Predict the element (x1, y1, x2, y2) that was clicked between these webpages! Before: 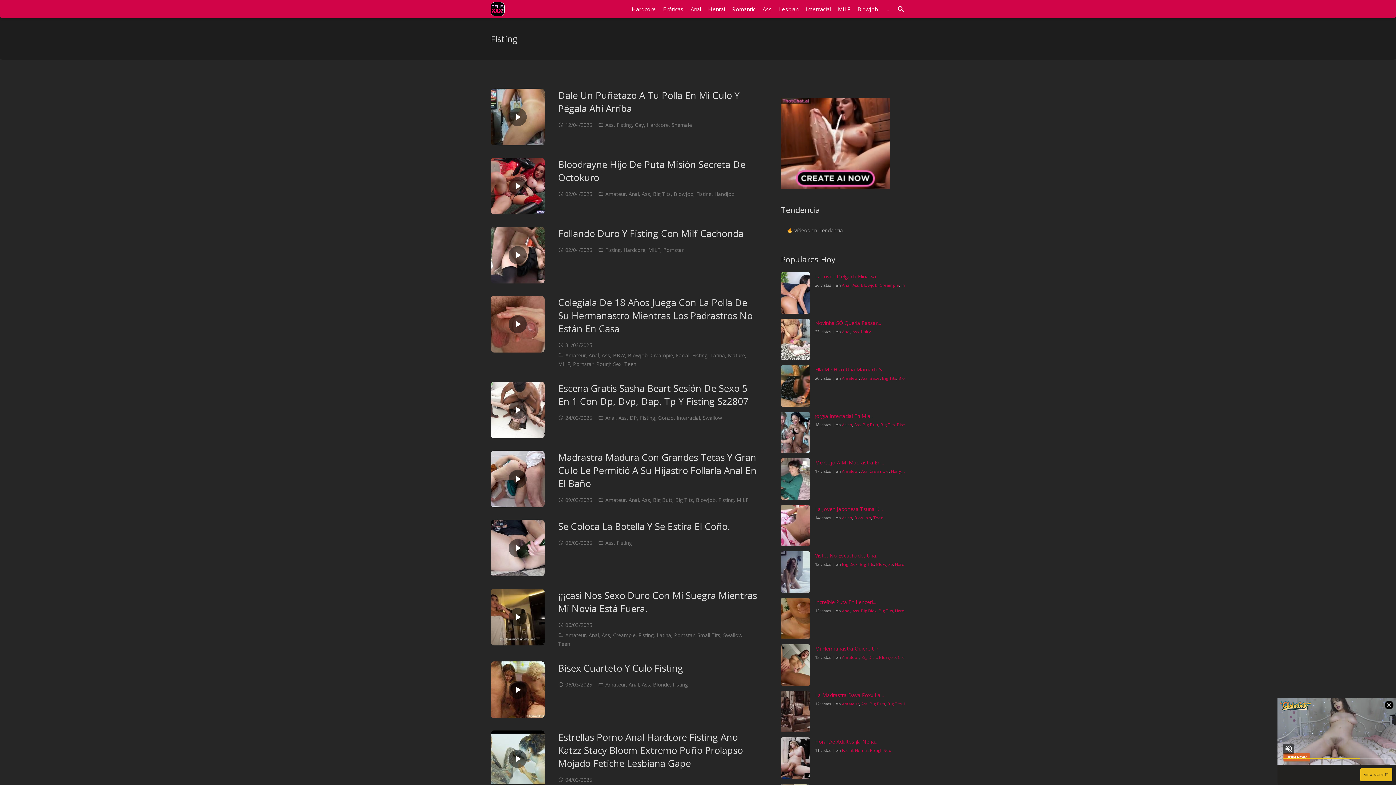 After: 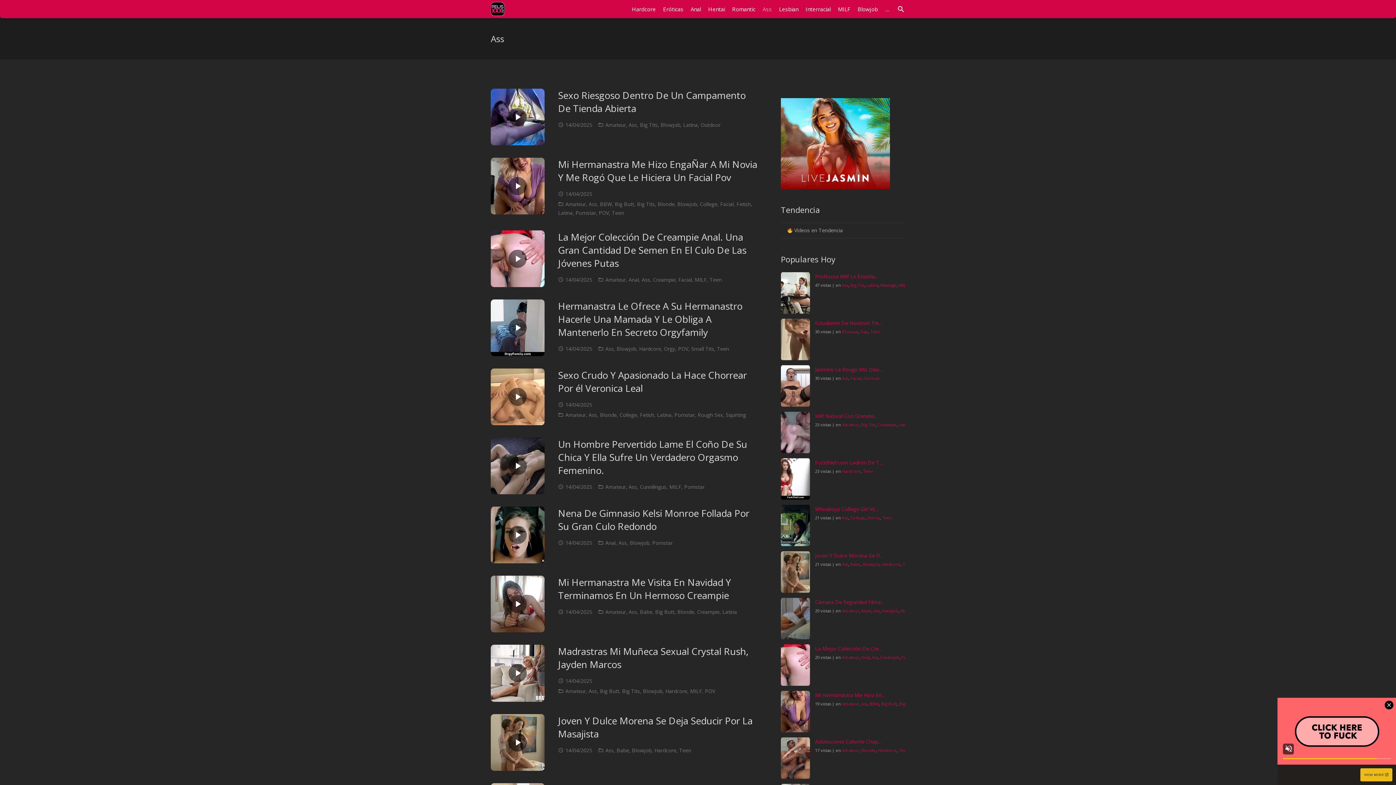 Action: label: Ass bbox: (852, 608, 858, 613)